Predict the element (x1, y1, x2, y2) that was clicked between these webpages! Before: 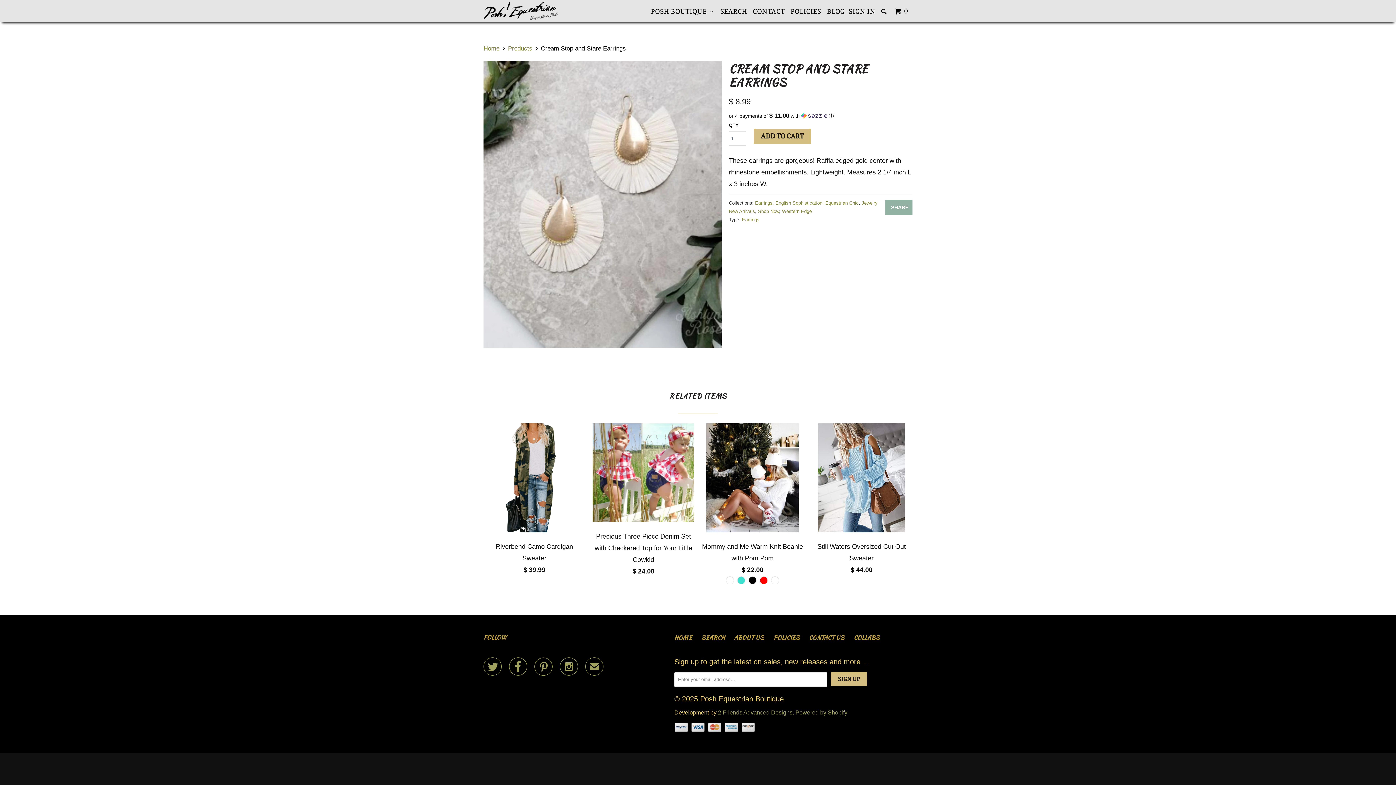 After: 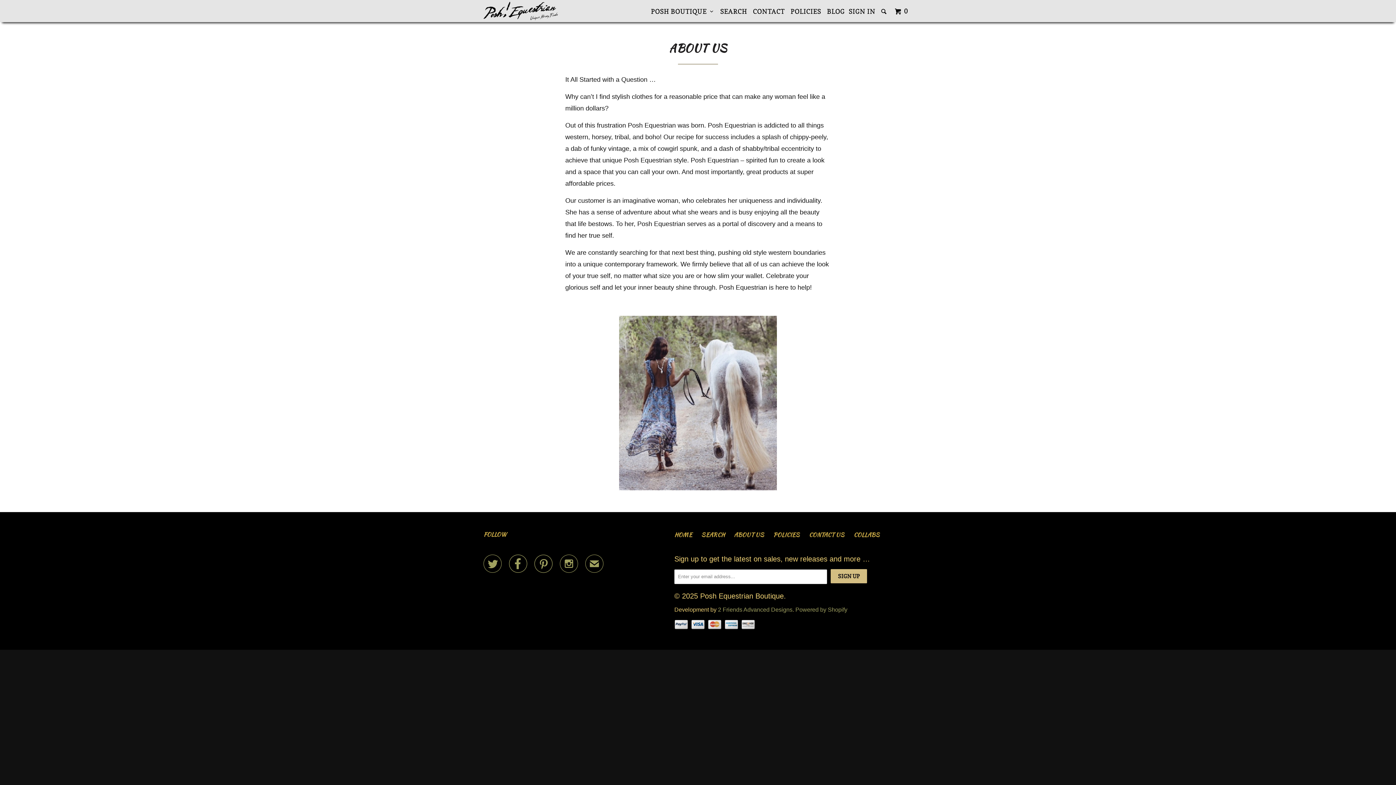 Action: bbox: (734, 632, 764, 644) label: ABOUT US